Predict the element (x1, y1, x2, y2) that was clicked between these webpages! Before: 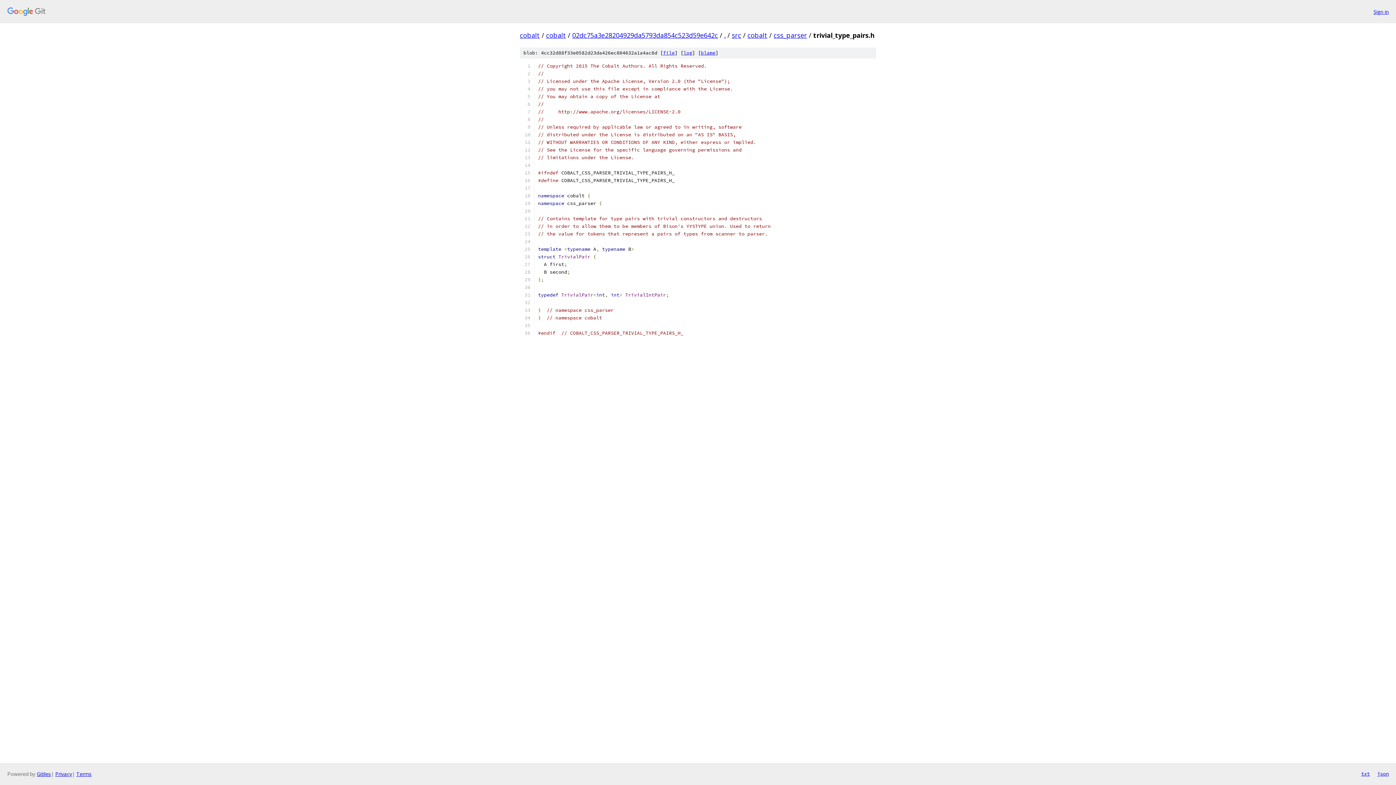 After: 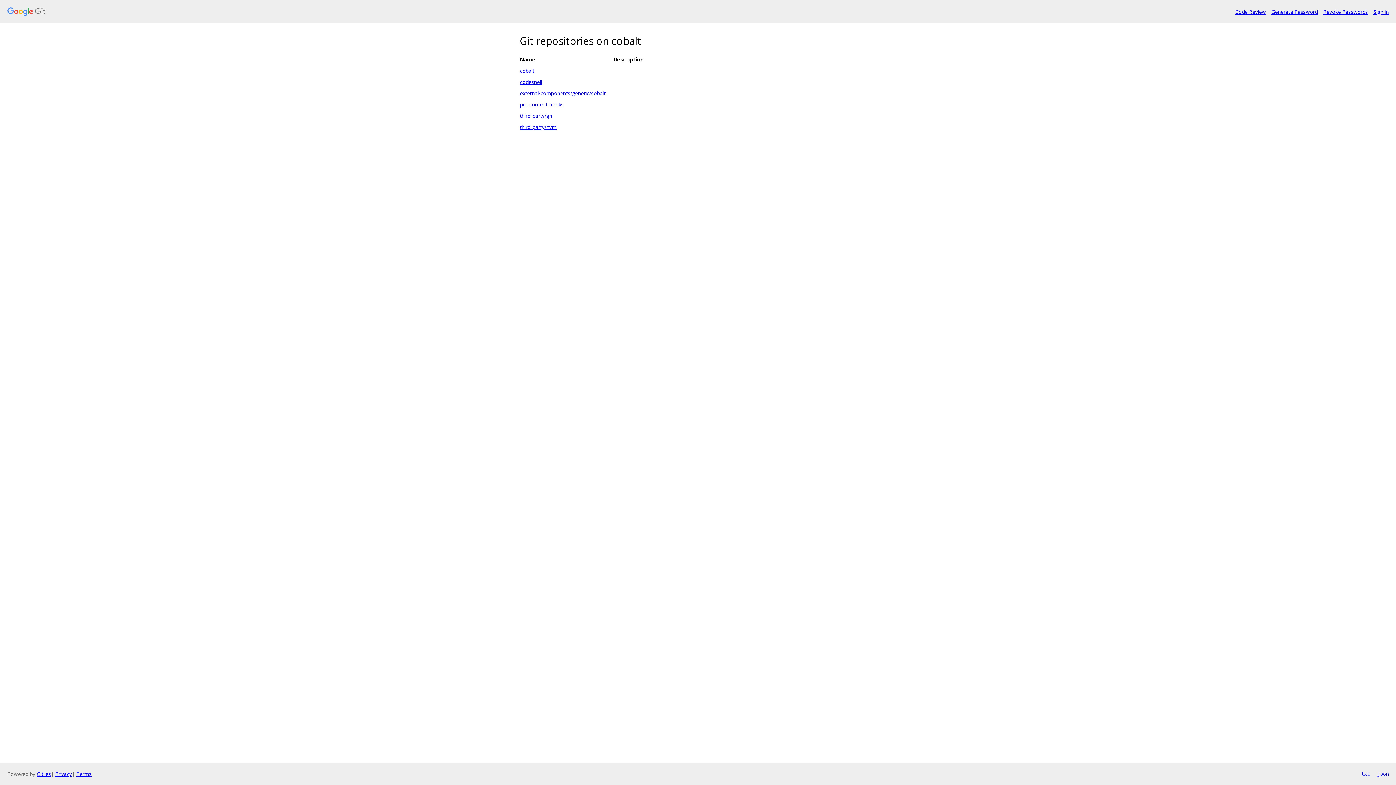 Action: bbox: (7, 7, 1368, 16)